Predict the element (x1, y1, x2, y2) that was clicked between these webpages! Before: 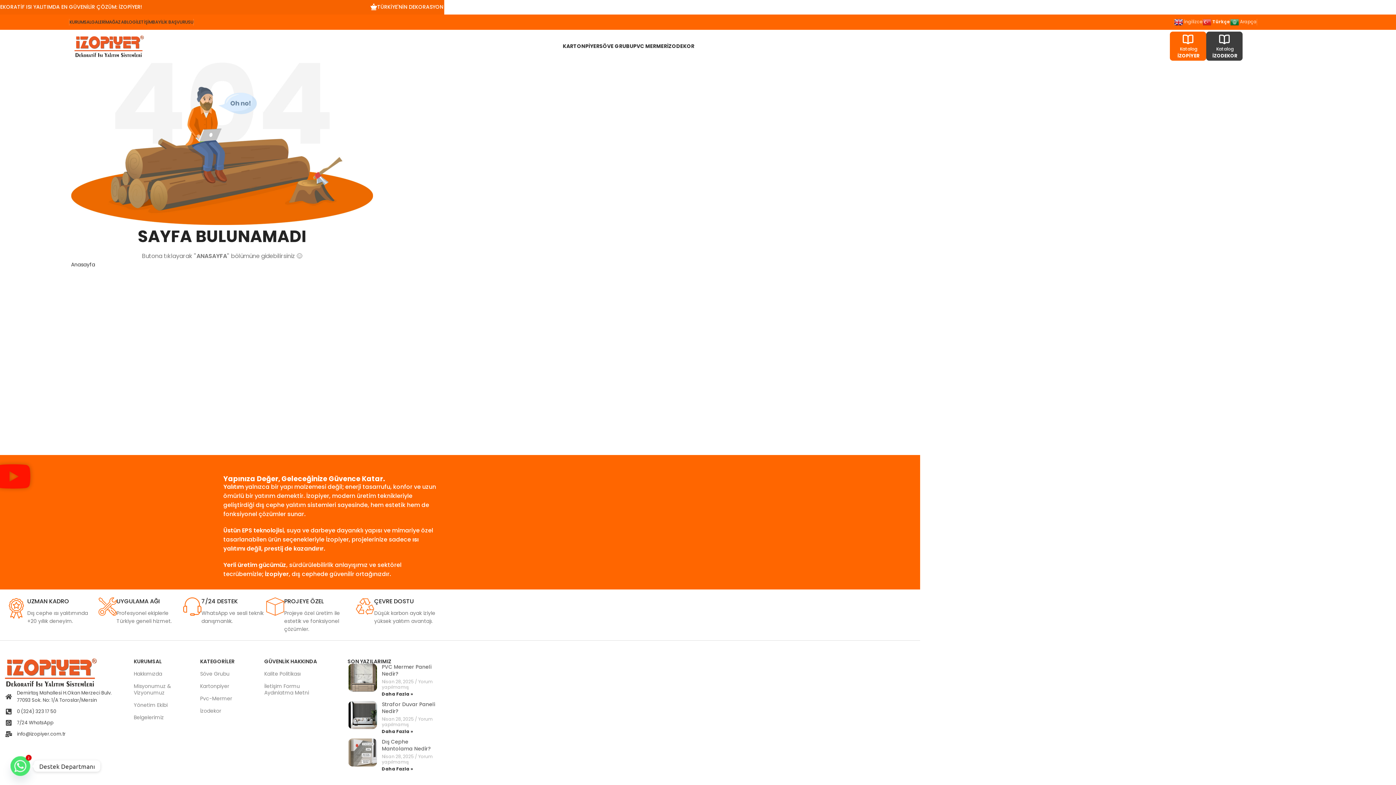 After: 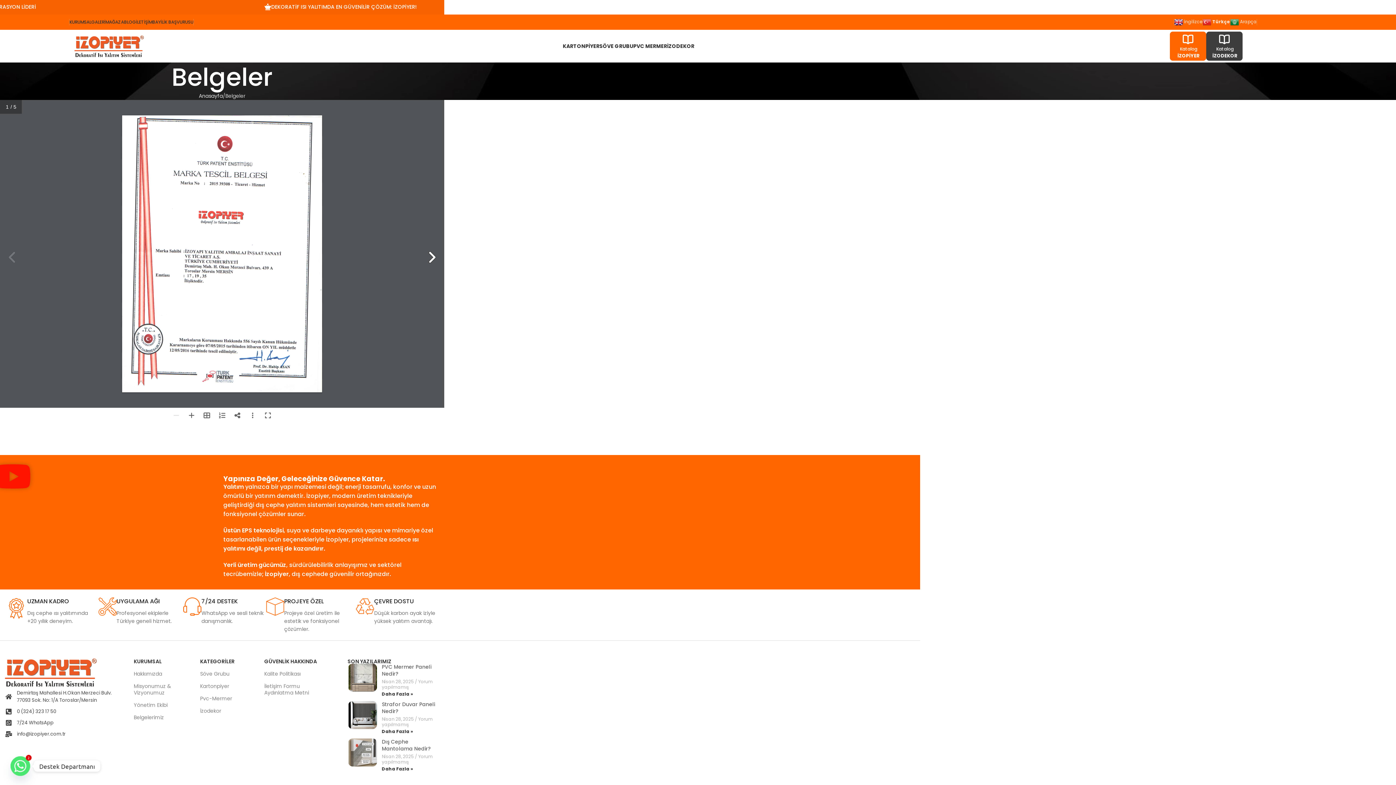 Action: bbox: (133, 711, 197, 724) label: Belgelerimiz